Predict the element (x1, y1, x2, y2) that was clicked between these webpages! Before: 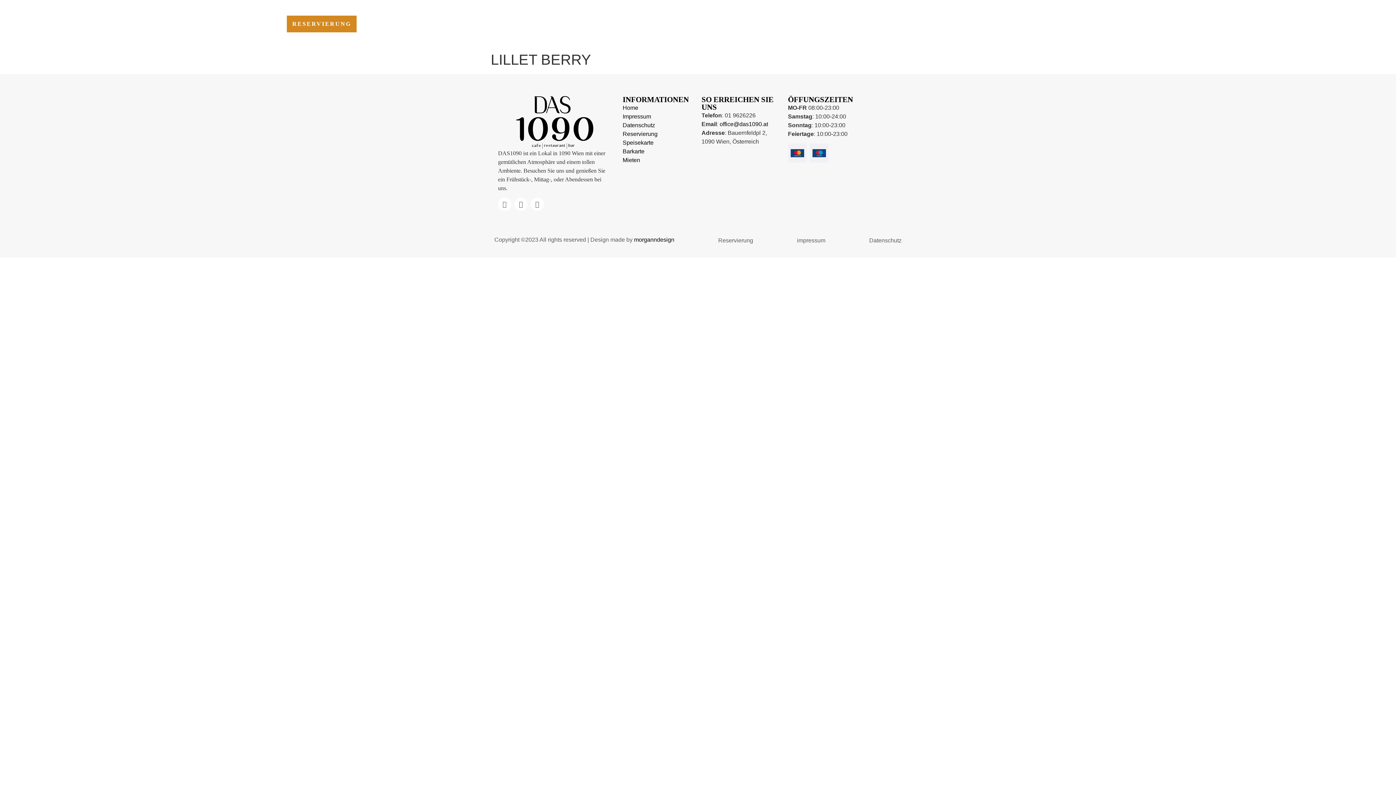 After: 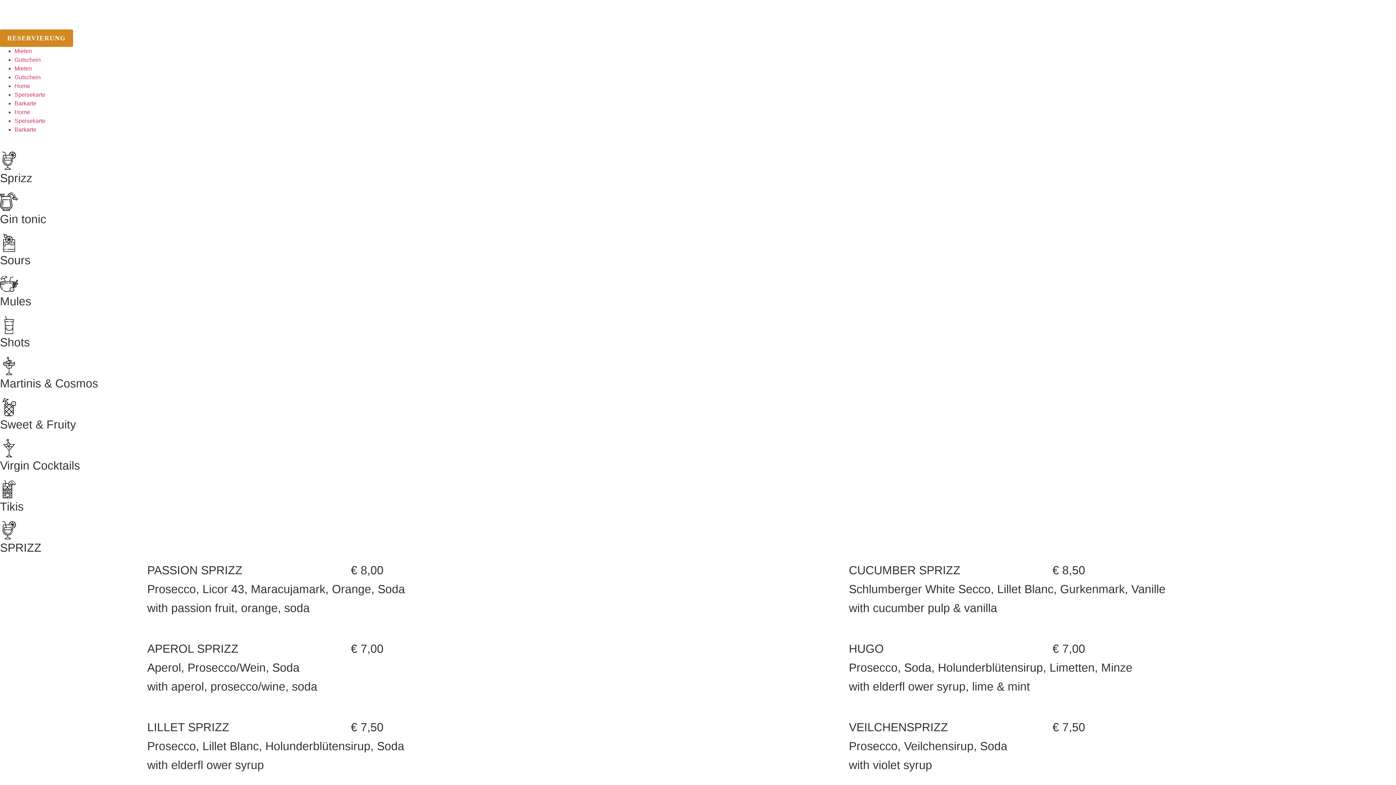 Action: bbox: (622, 148, 644, 154) label: Barkarte